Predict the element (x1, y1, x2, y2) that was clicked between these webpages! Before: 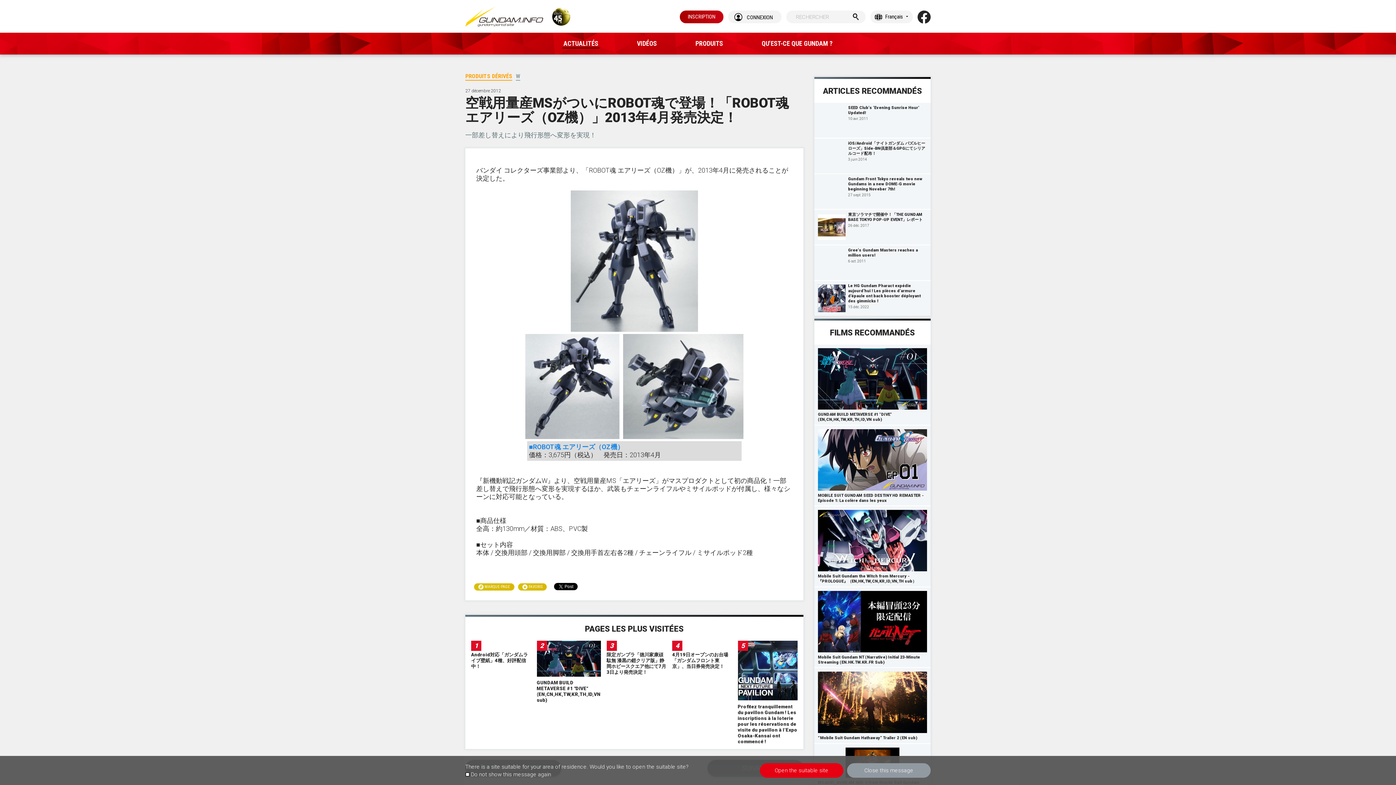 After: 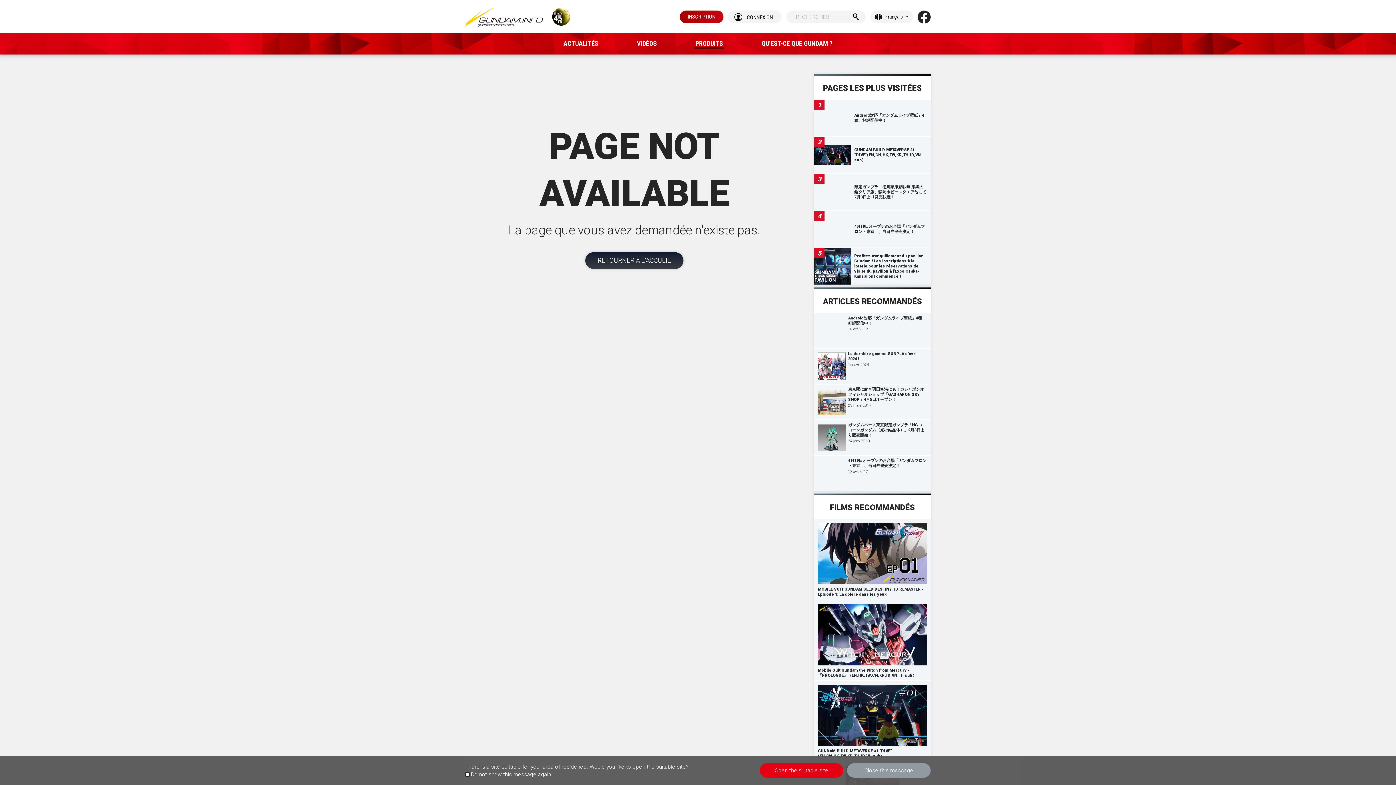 Action: label: PRODUITS bbox: (676, 32, 742, 54)